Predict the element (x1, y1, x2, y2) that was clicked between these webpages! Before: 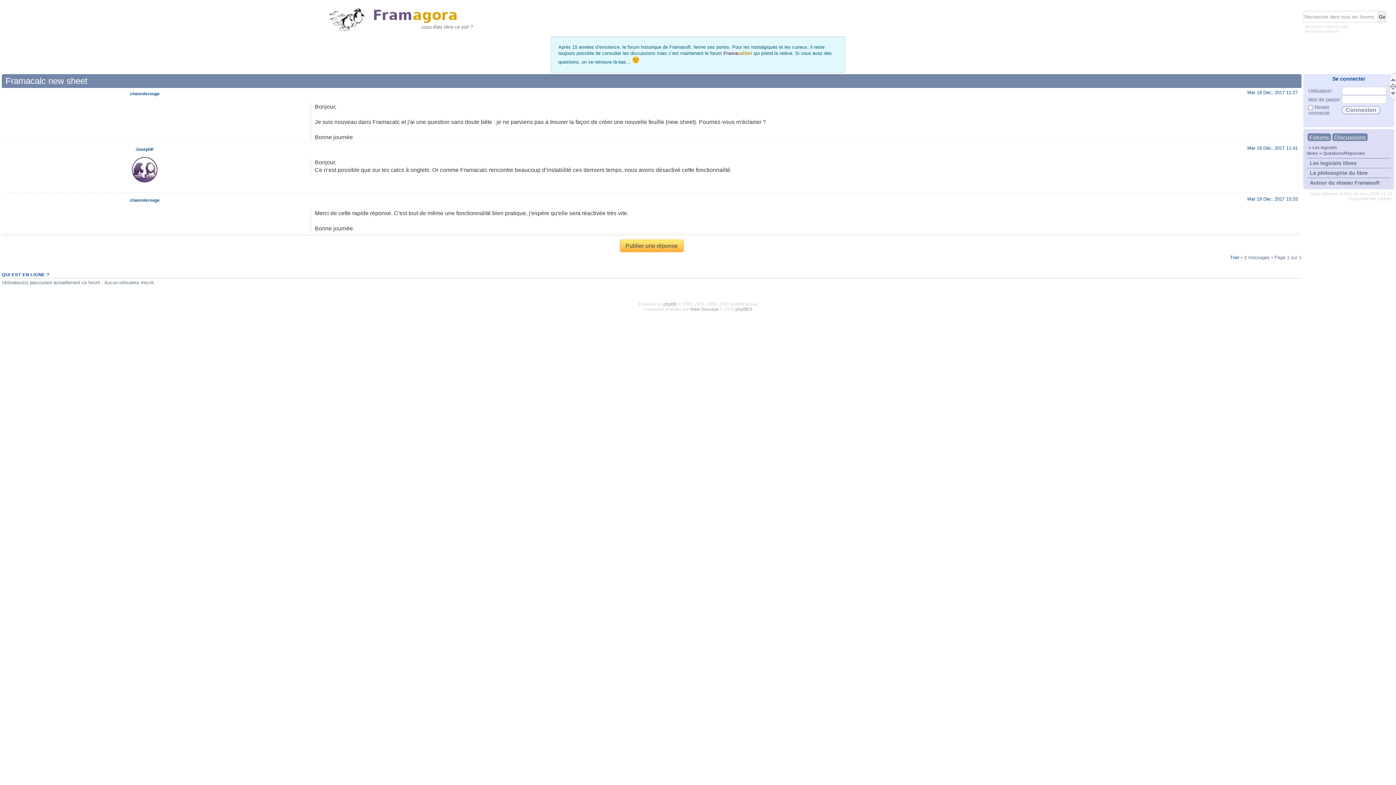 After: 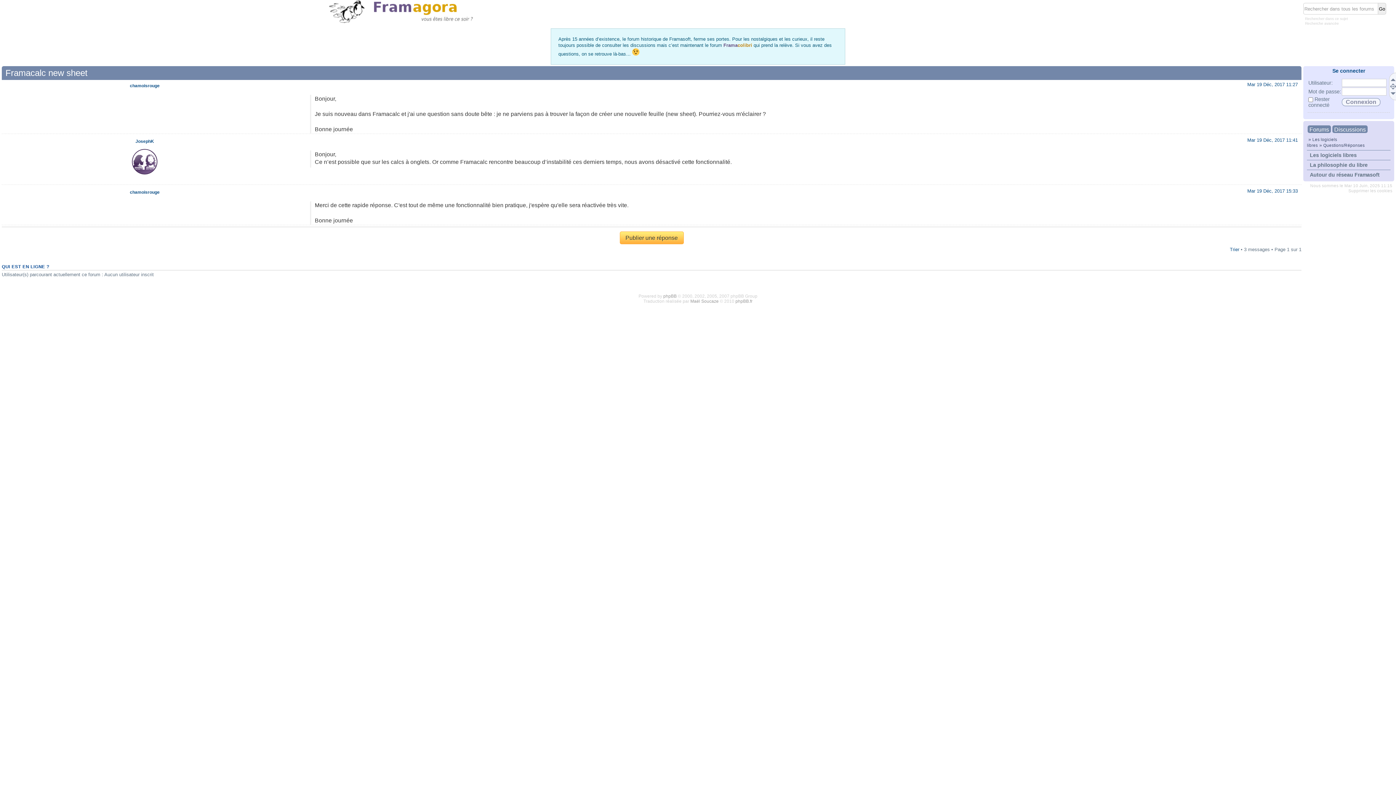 Action: bbox: (1390, 83, 1396, 89)